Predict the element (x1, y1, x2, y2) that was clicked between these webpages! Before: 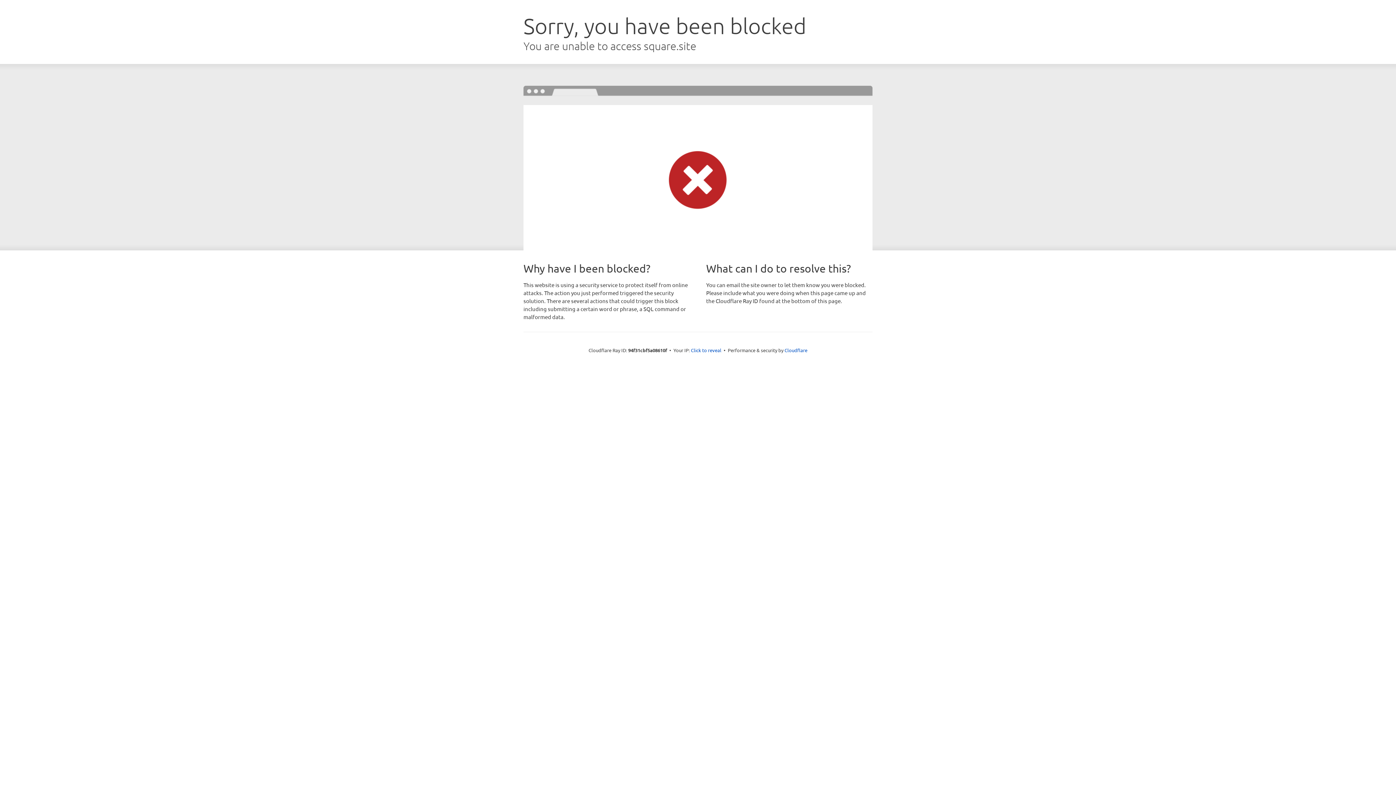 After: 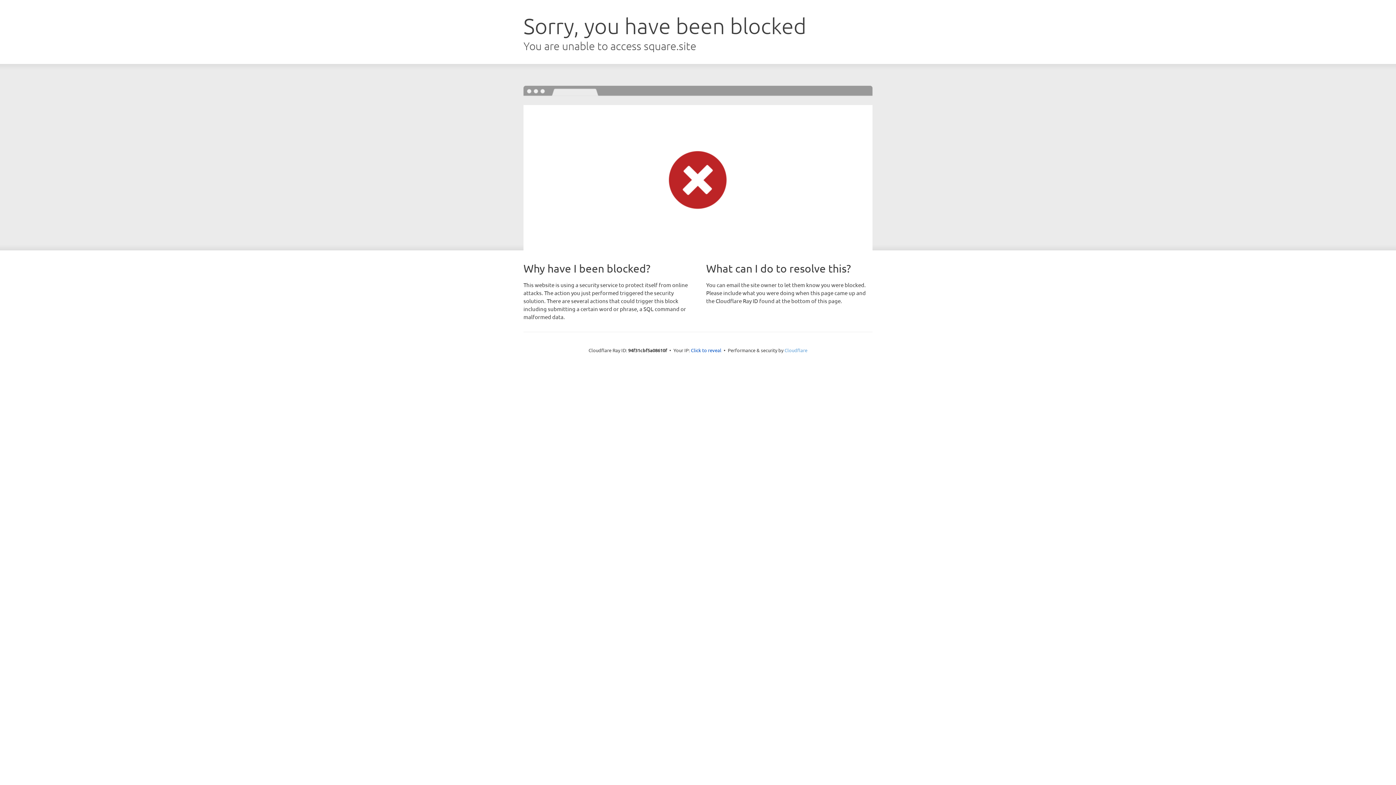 Action: bbox: (784, 347, 807, 353) label: Cloudflare